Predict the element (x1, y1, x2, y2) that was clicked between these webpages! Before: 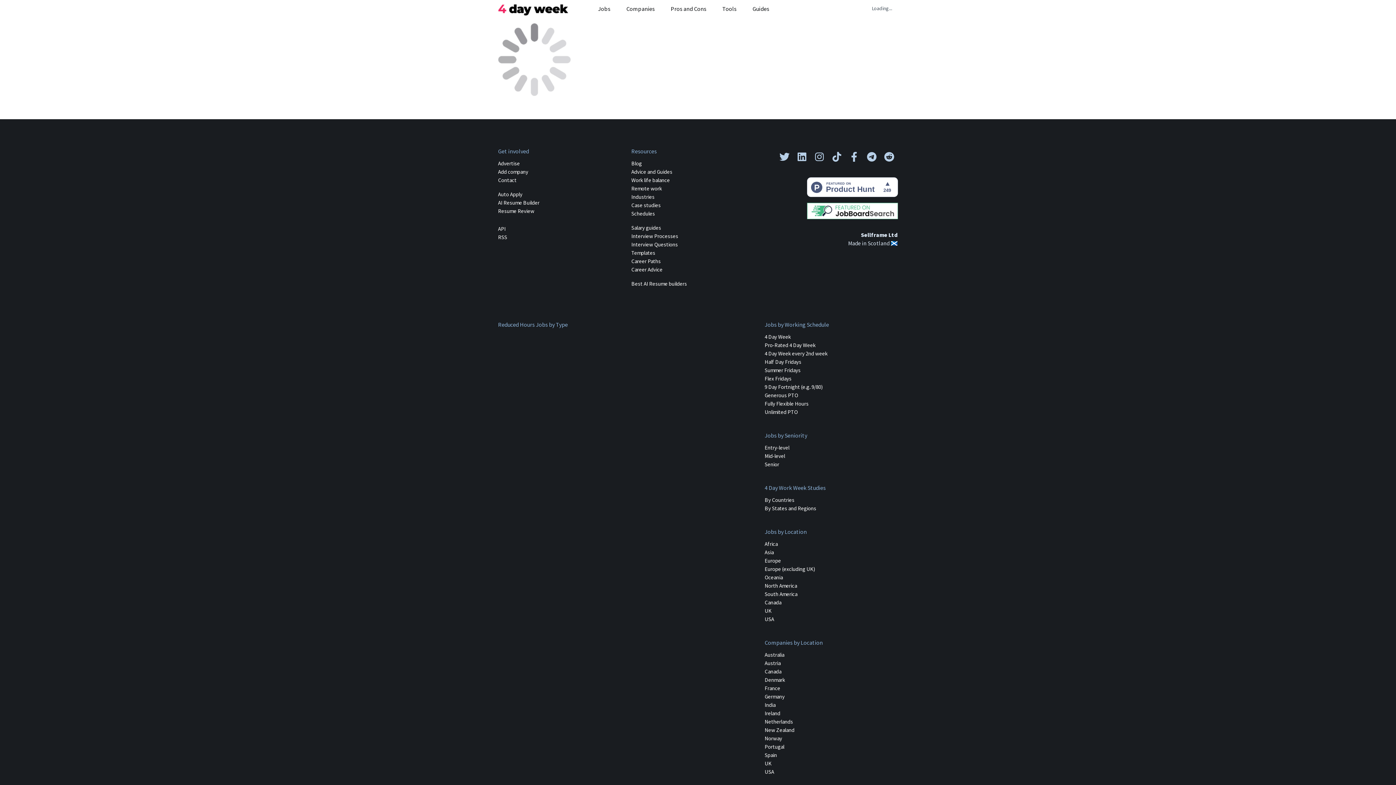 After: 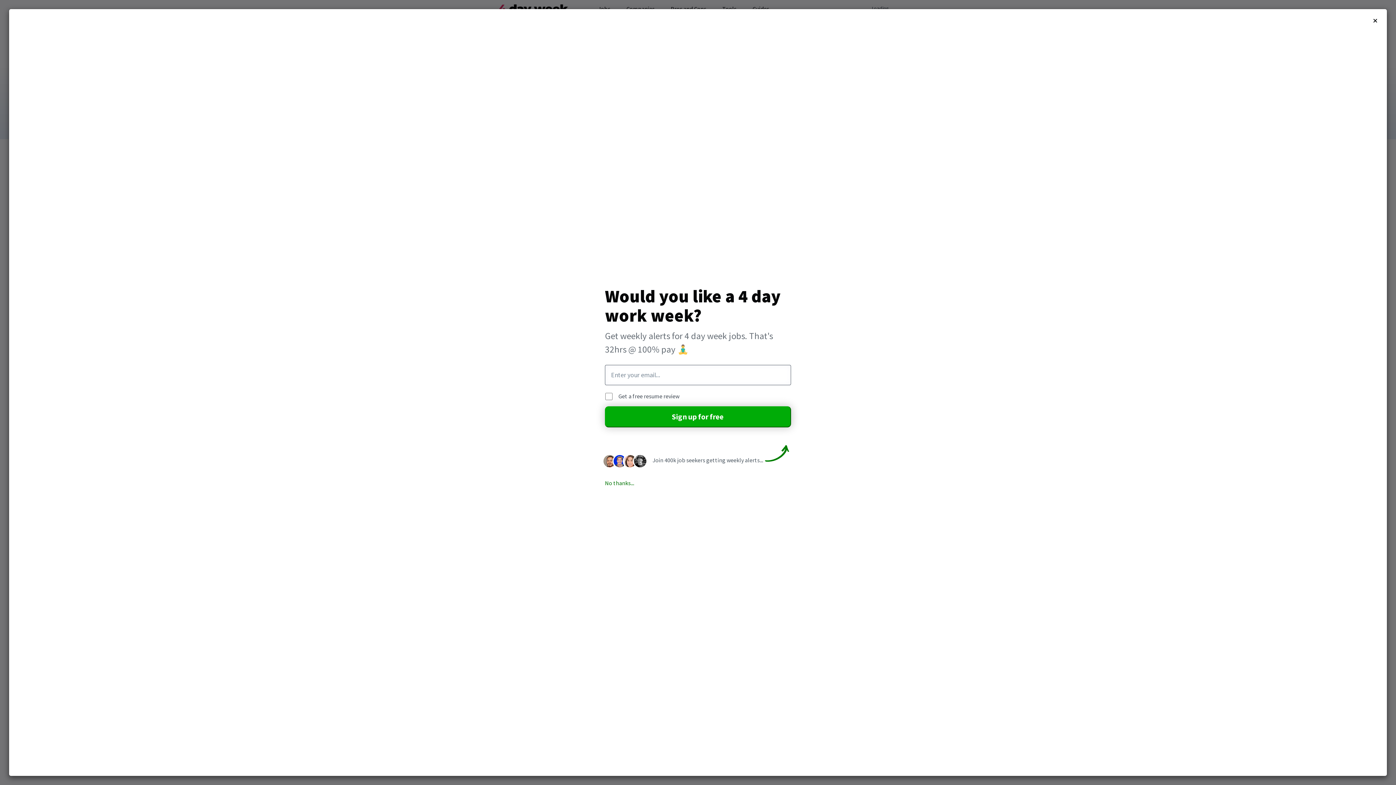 Action: bbox: (764, 408, 797, 416) label: Unlimited PTO